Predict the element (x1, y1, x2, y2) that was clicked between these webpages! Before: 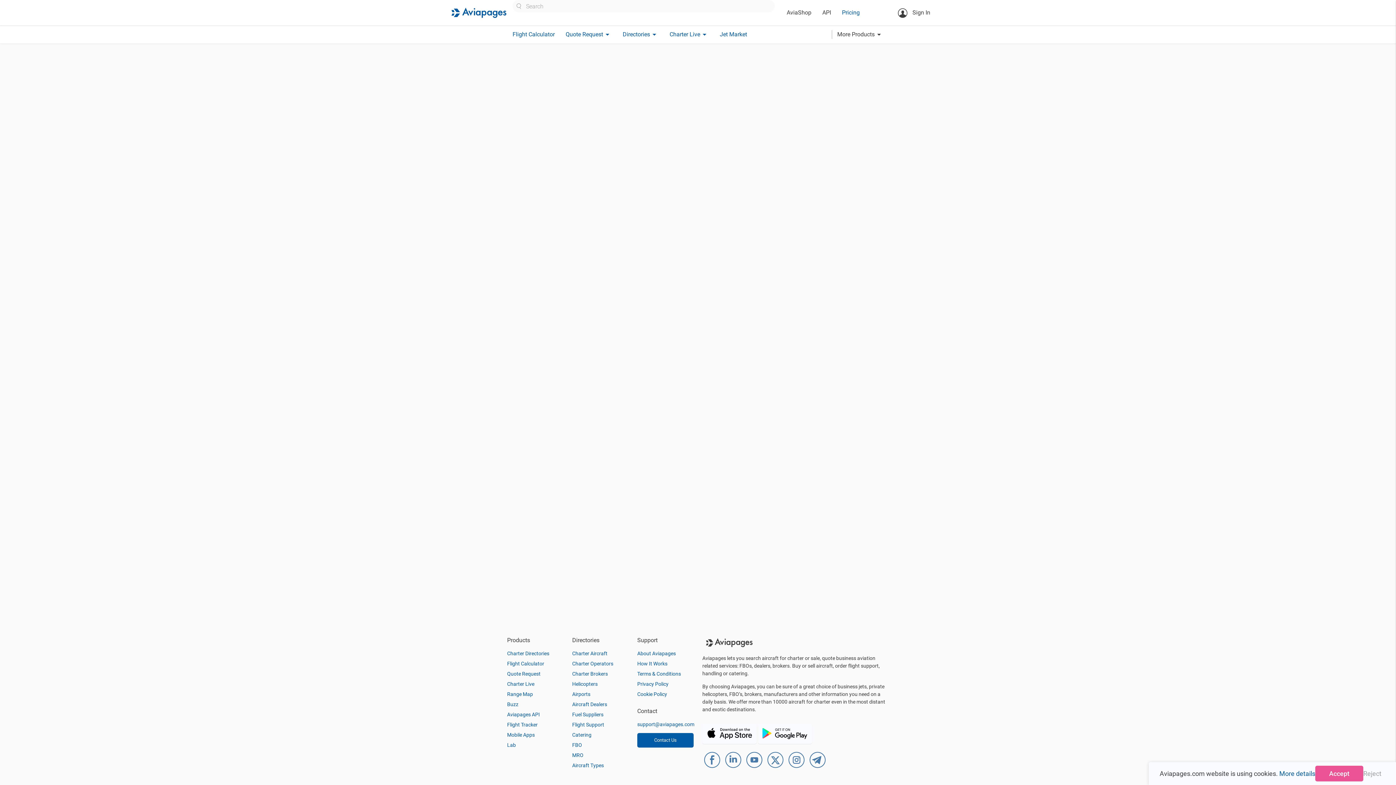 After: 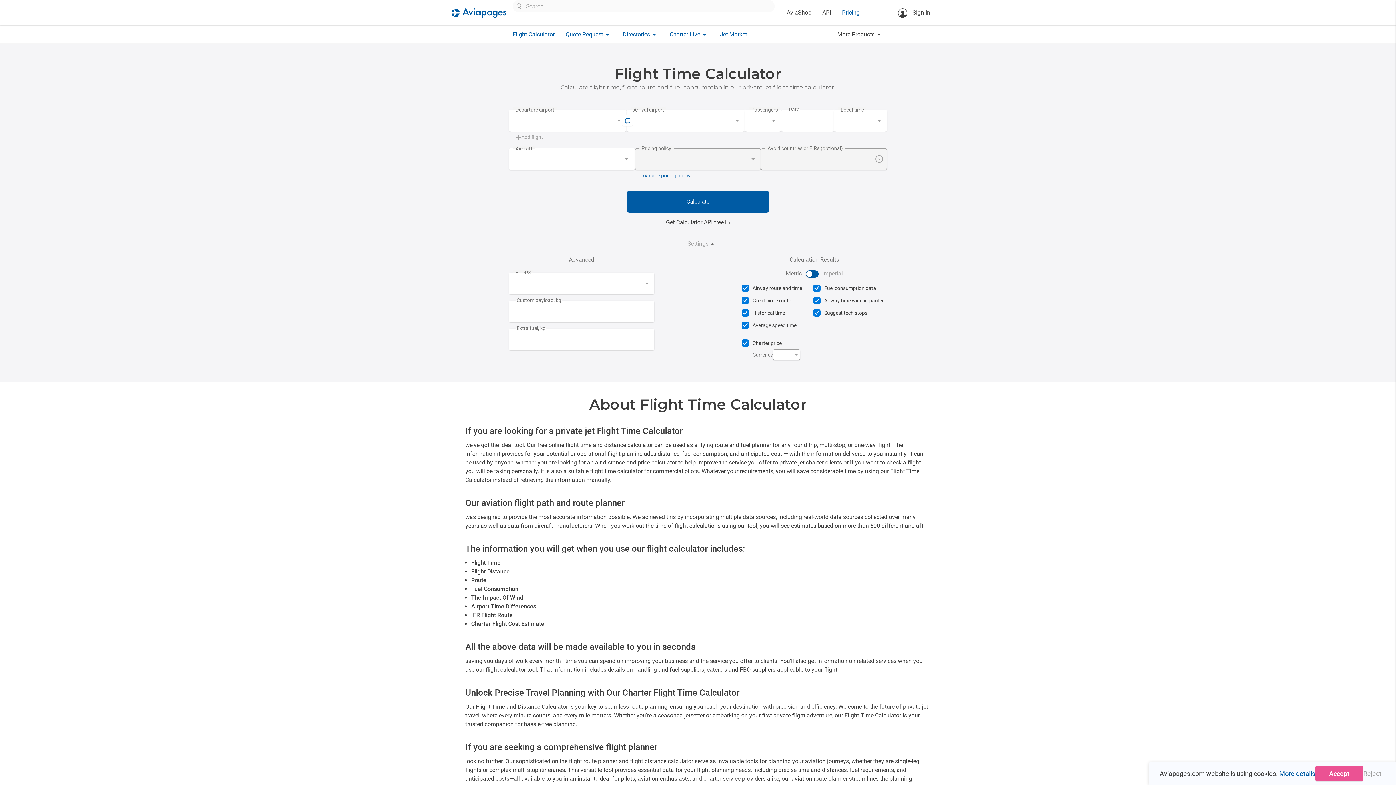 Action: label: Flight Calculator bbox: (507, 661, 544, 666)